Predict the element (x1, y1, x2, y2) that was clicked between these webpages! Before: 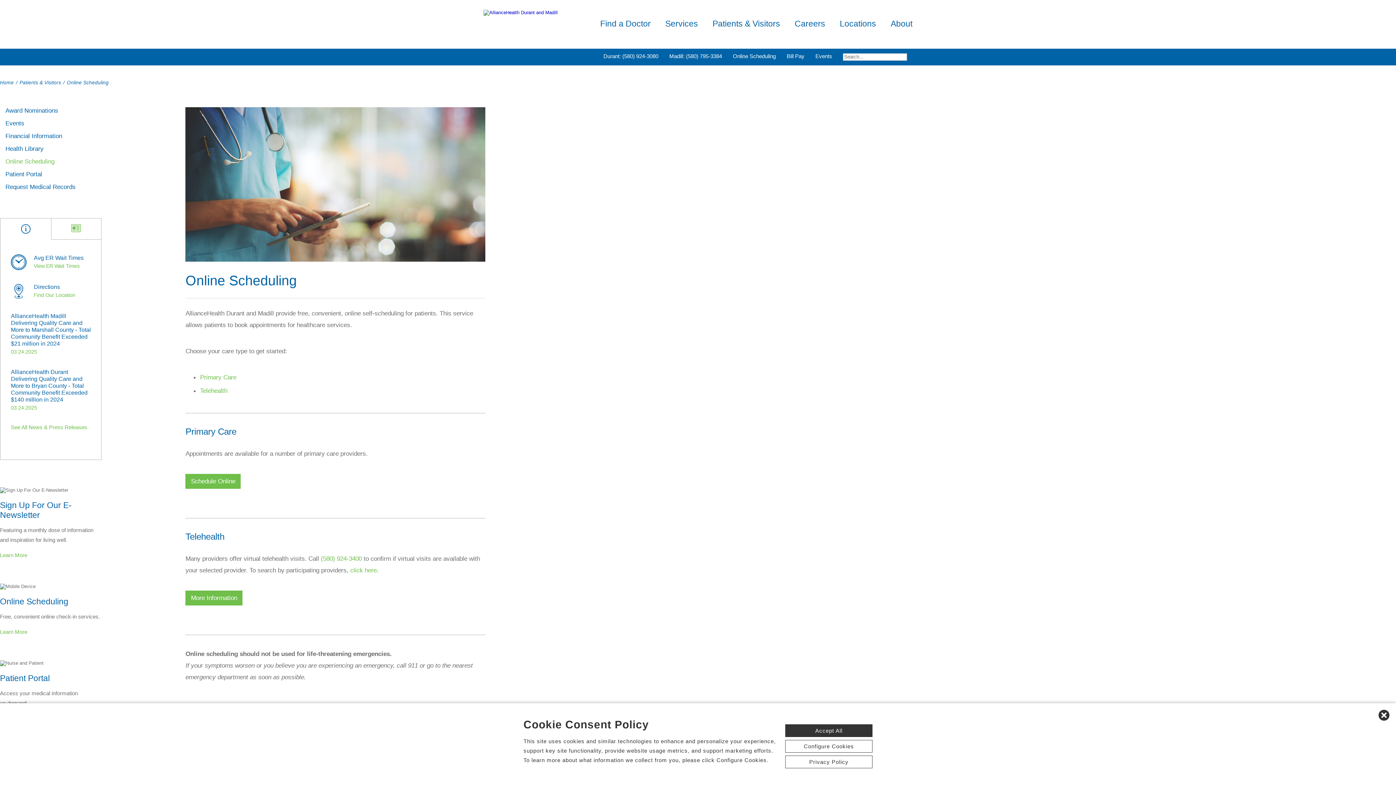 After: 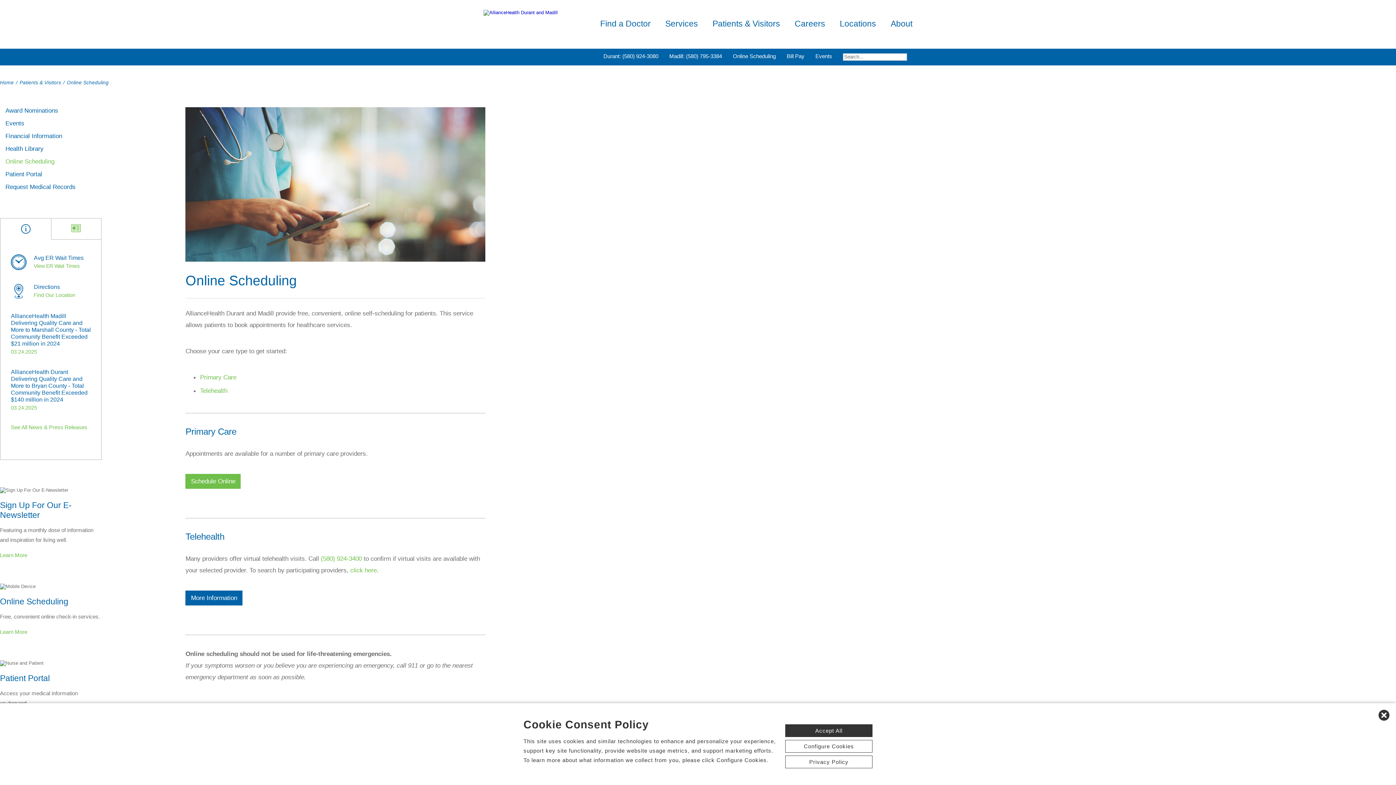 Action: bbox: (185, 590, 242, 605) label: More Information